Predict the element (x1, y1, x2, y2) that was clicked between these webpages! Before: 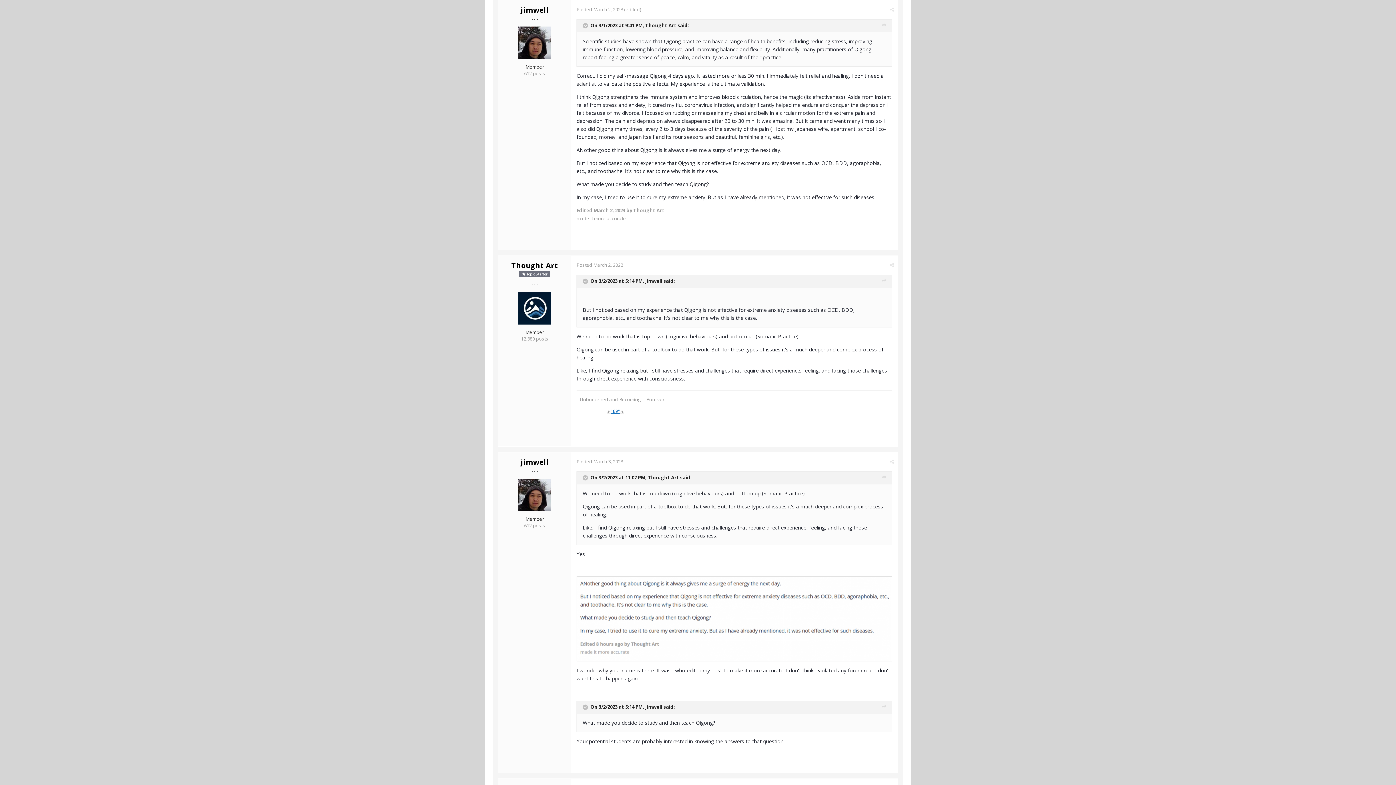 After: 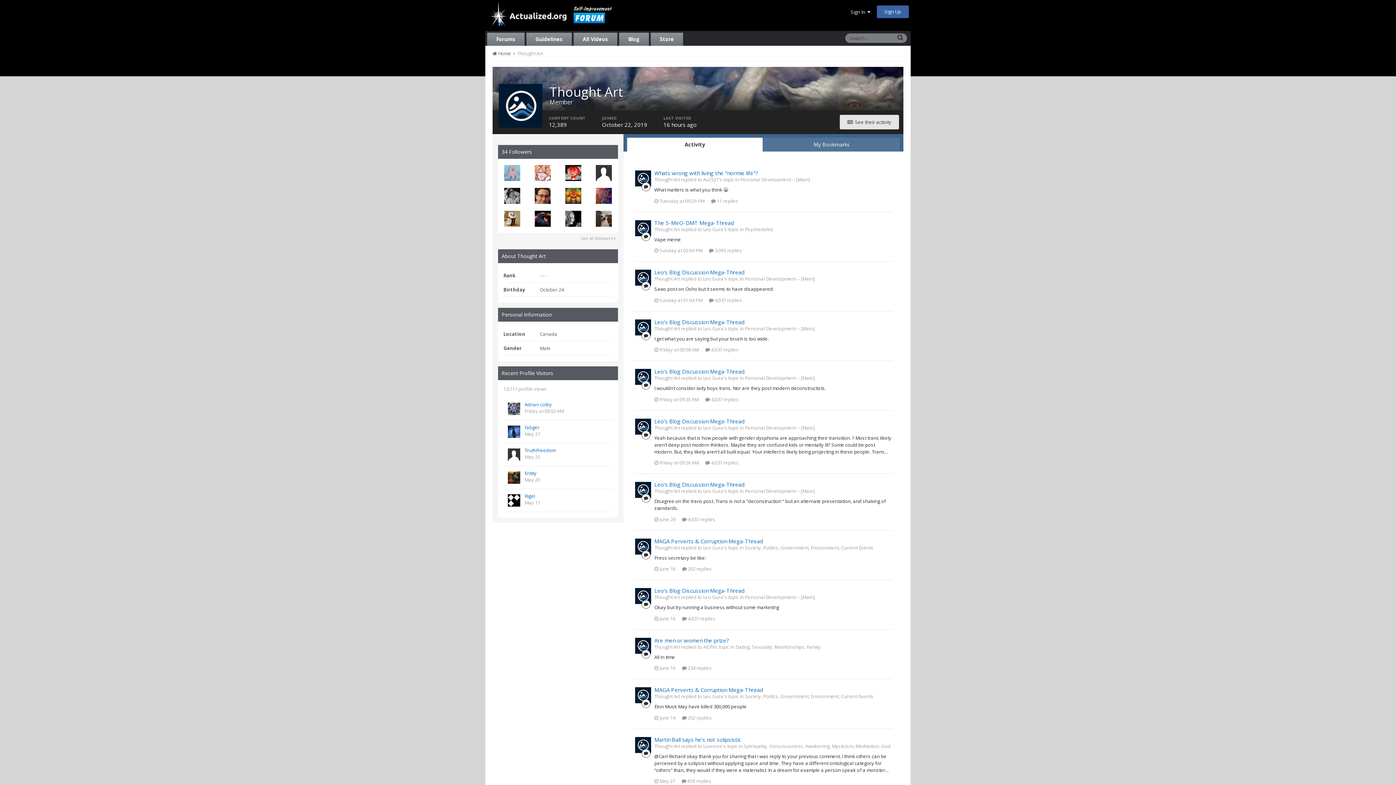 Action: bbox: (511, 260, 558, 270) label: Thought Art